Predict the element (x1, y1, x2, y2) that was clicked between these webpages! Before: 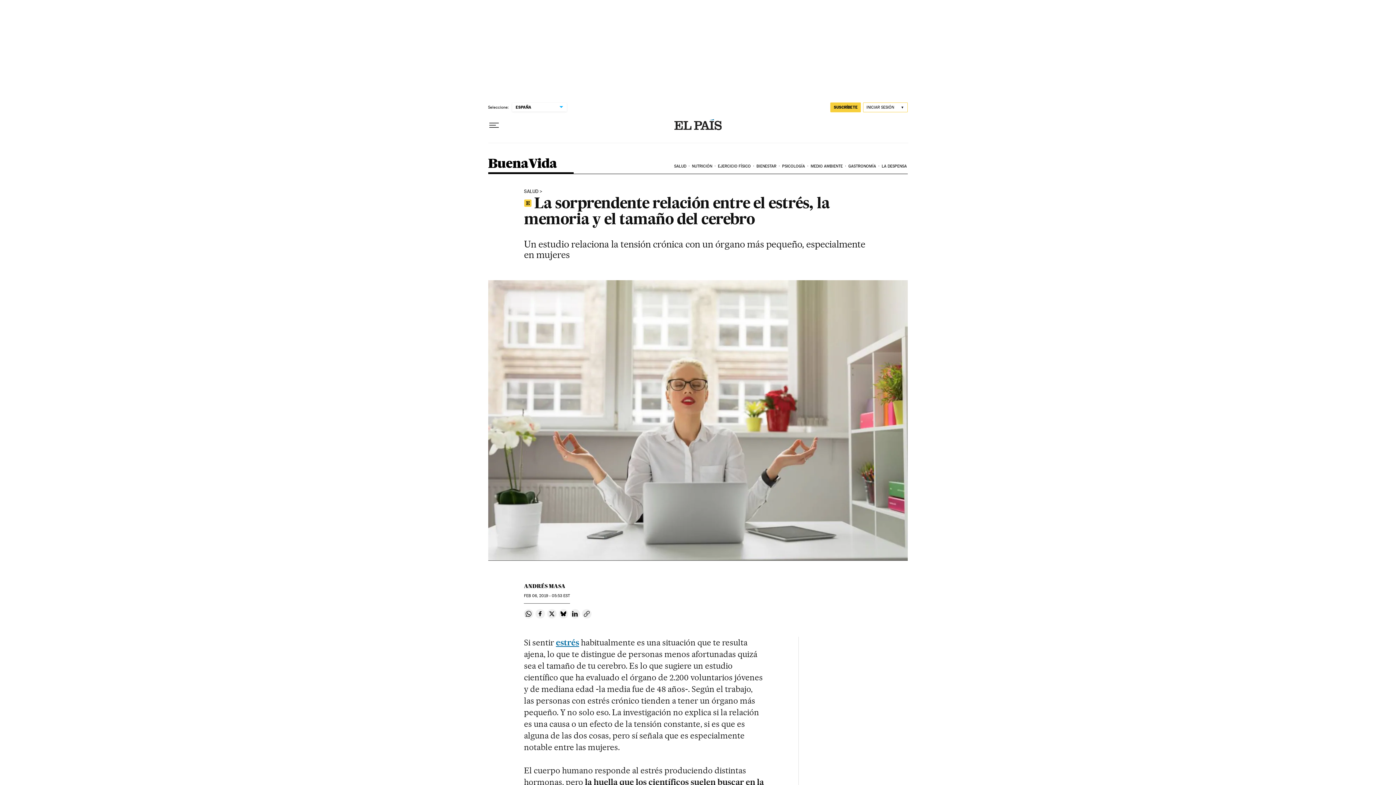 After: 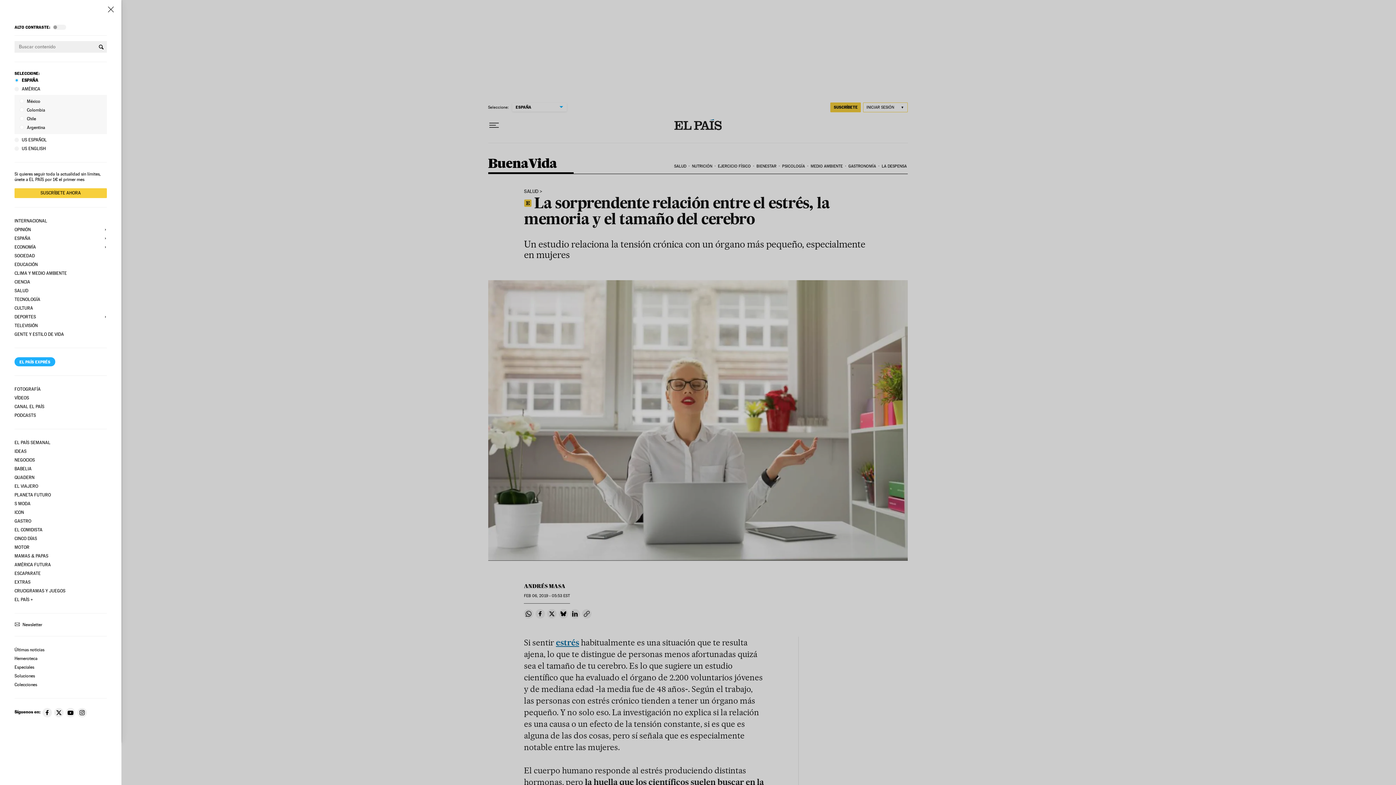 Action: label: Desplegar menú bbox: (488, 119, 499, 131)